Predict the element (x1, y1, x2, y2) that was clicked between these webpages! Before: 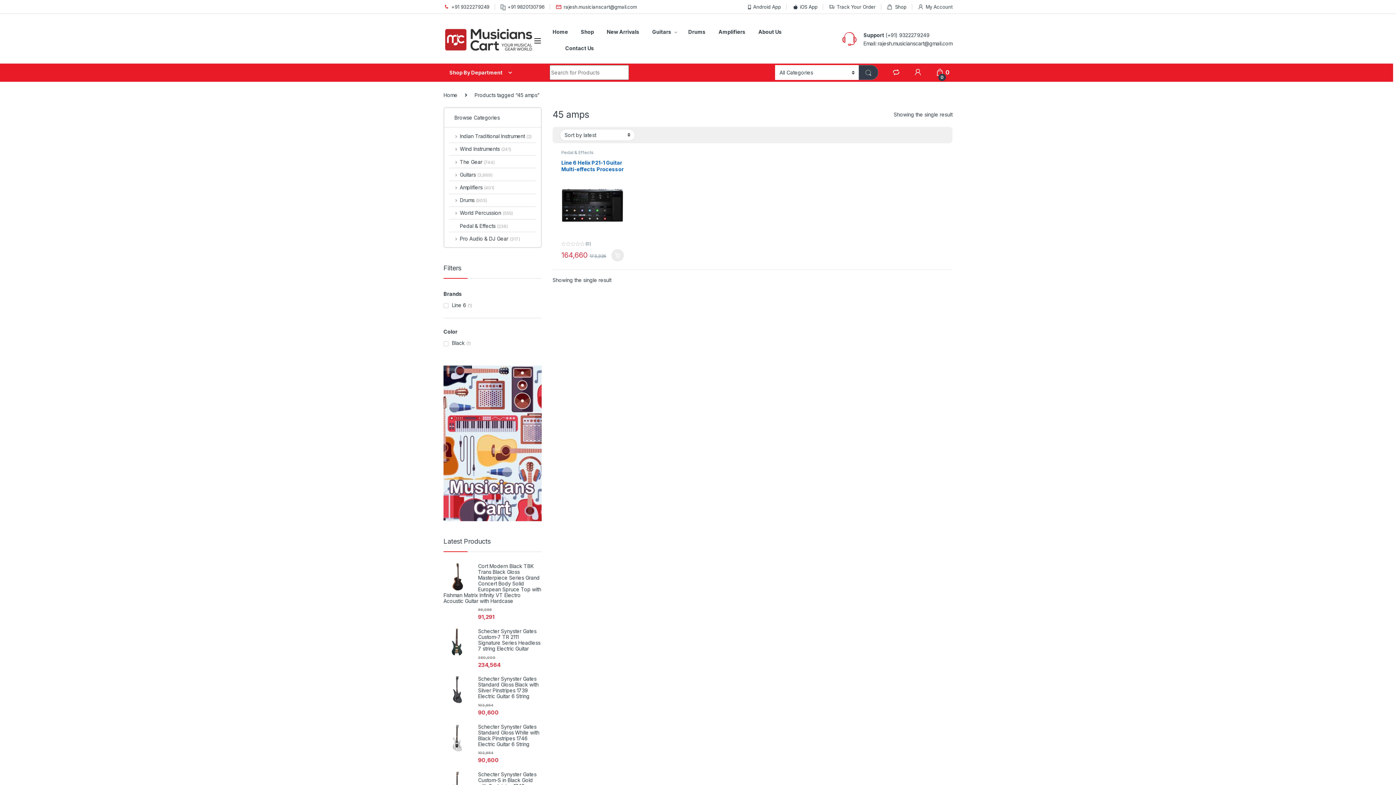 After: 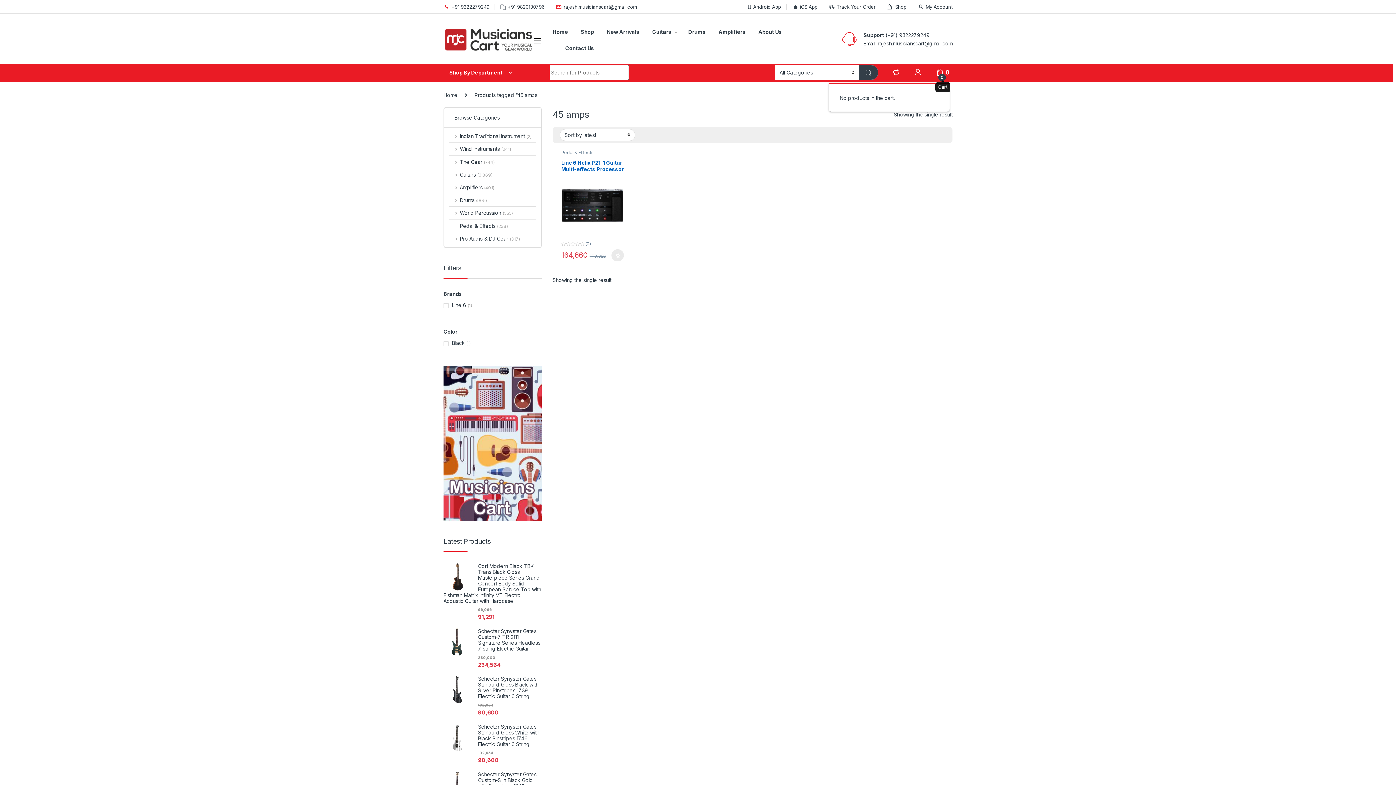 Action: bbox: (936, 65, 949, 79) label:  
0
₹0